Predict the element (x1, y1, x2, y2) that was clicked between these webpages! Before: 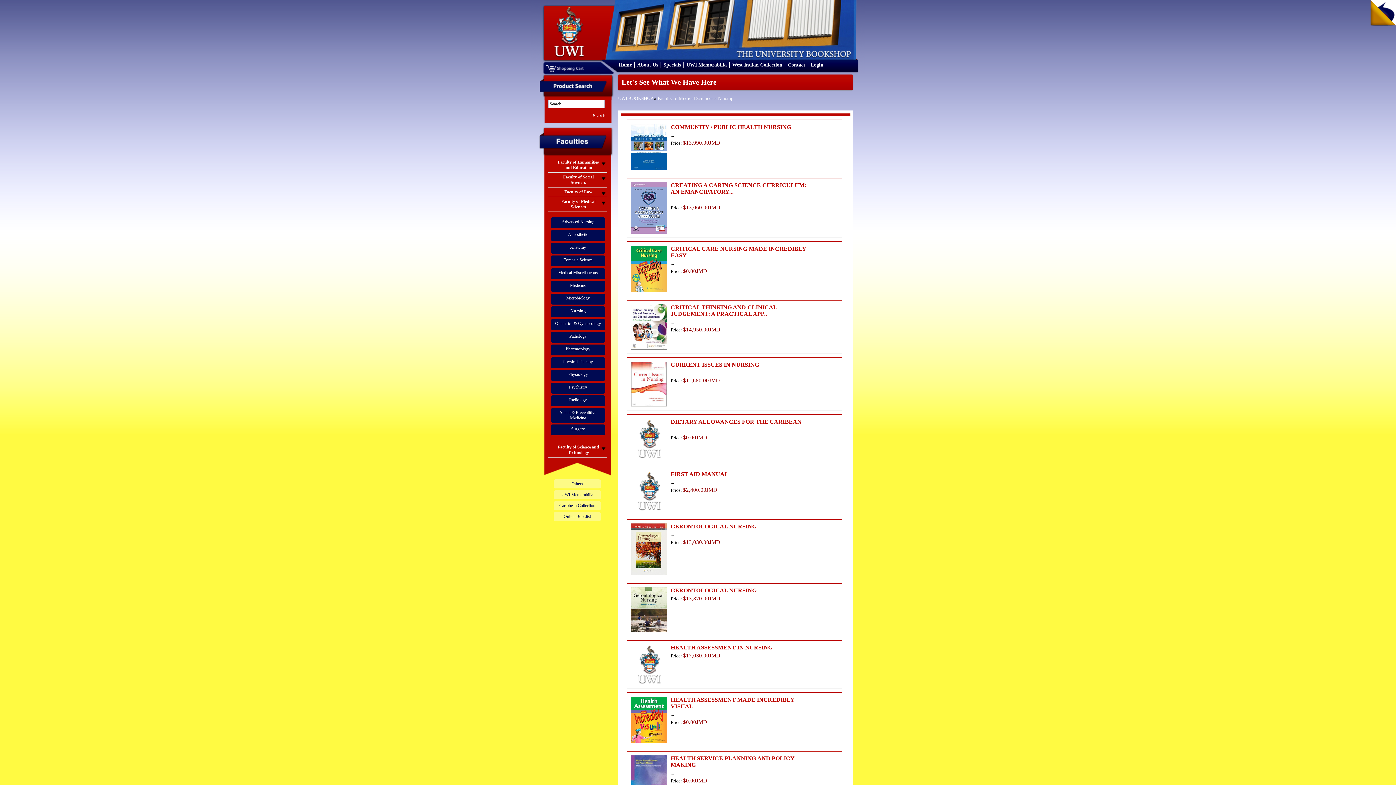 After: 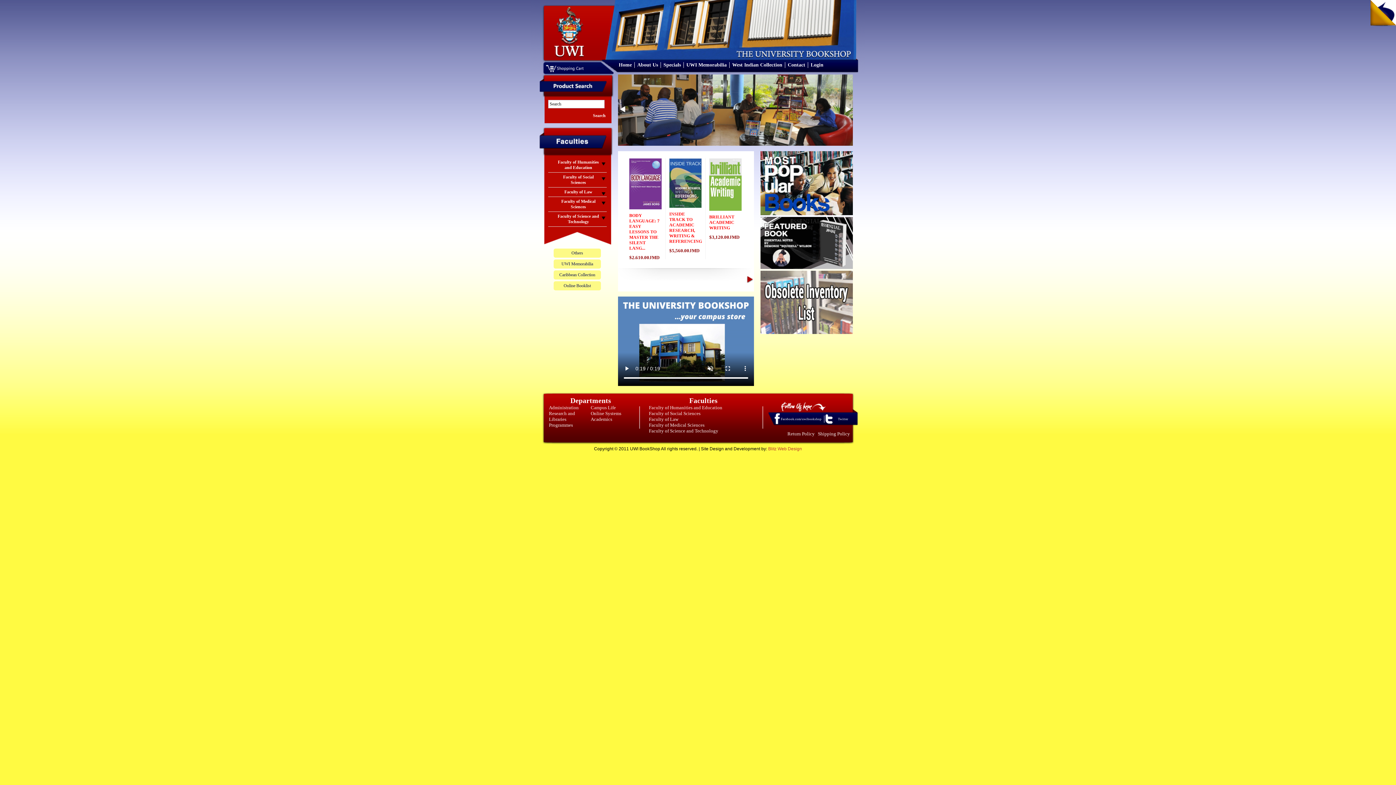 Action: label: UWI BOOKSHOP bbox: (618, 95, 653, 101)